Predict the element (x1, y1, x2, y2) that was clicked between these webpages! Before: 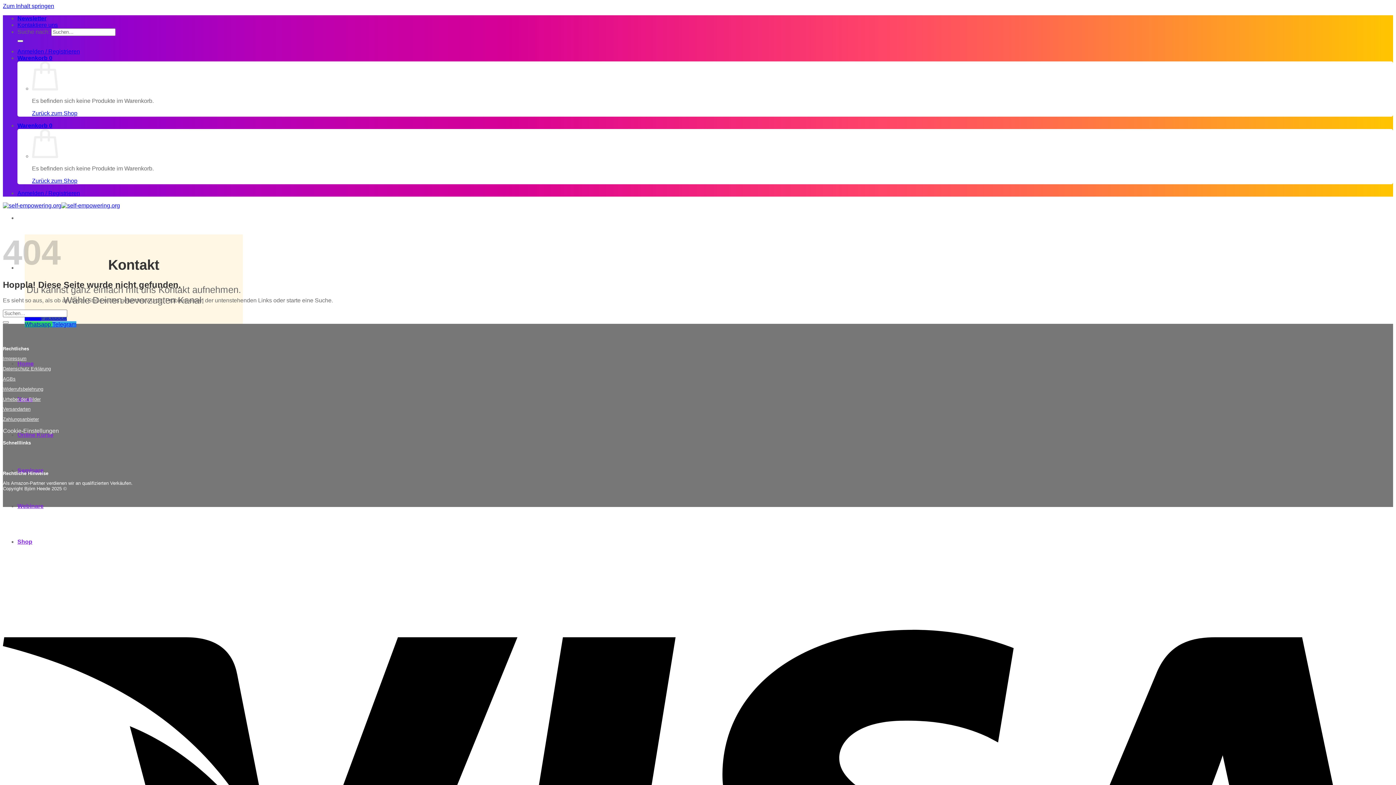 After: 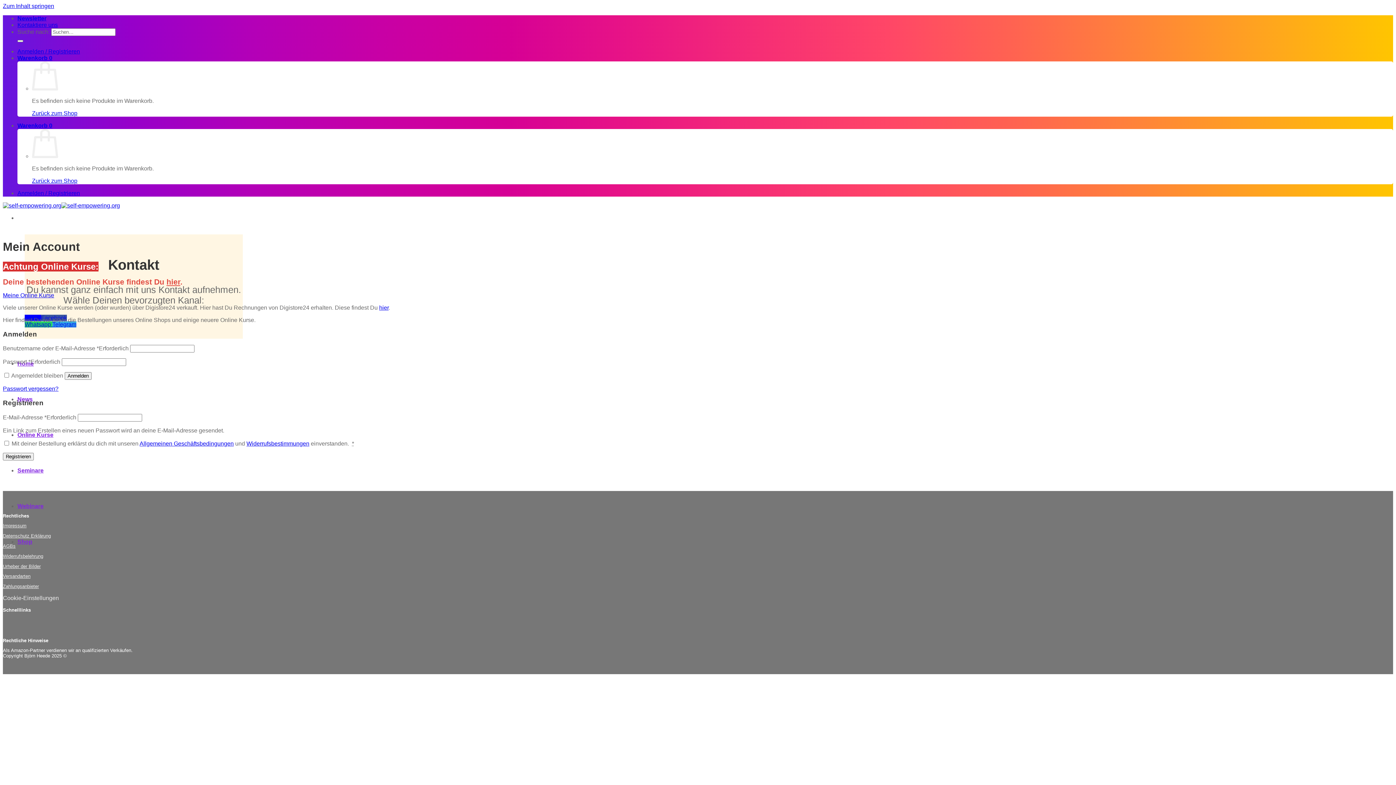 Action: label: Anmelden / Registrieren bbox: (17, 190, 80, 196)